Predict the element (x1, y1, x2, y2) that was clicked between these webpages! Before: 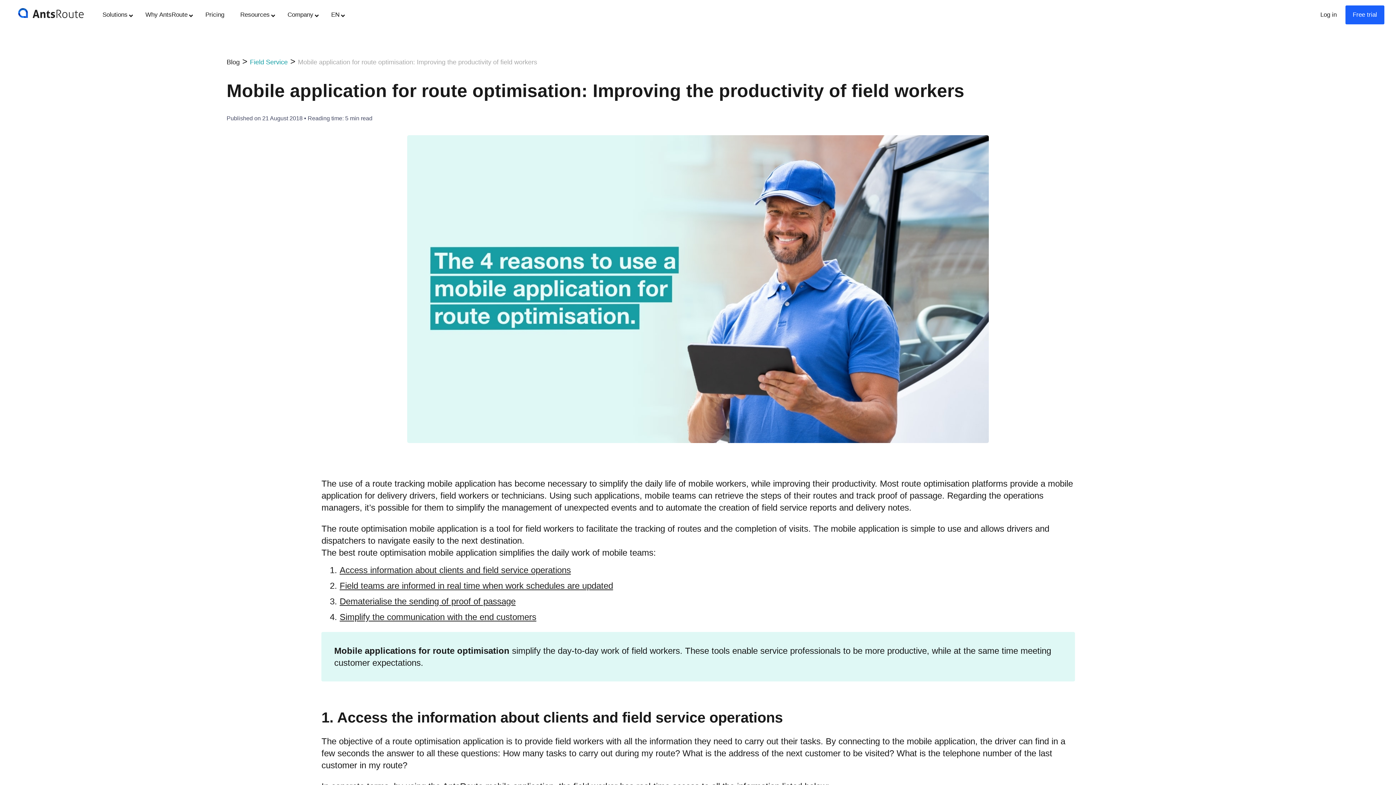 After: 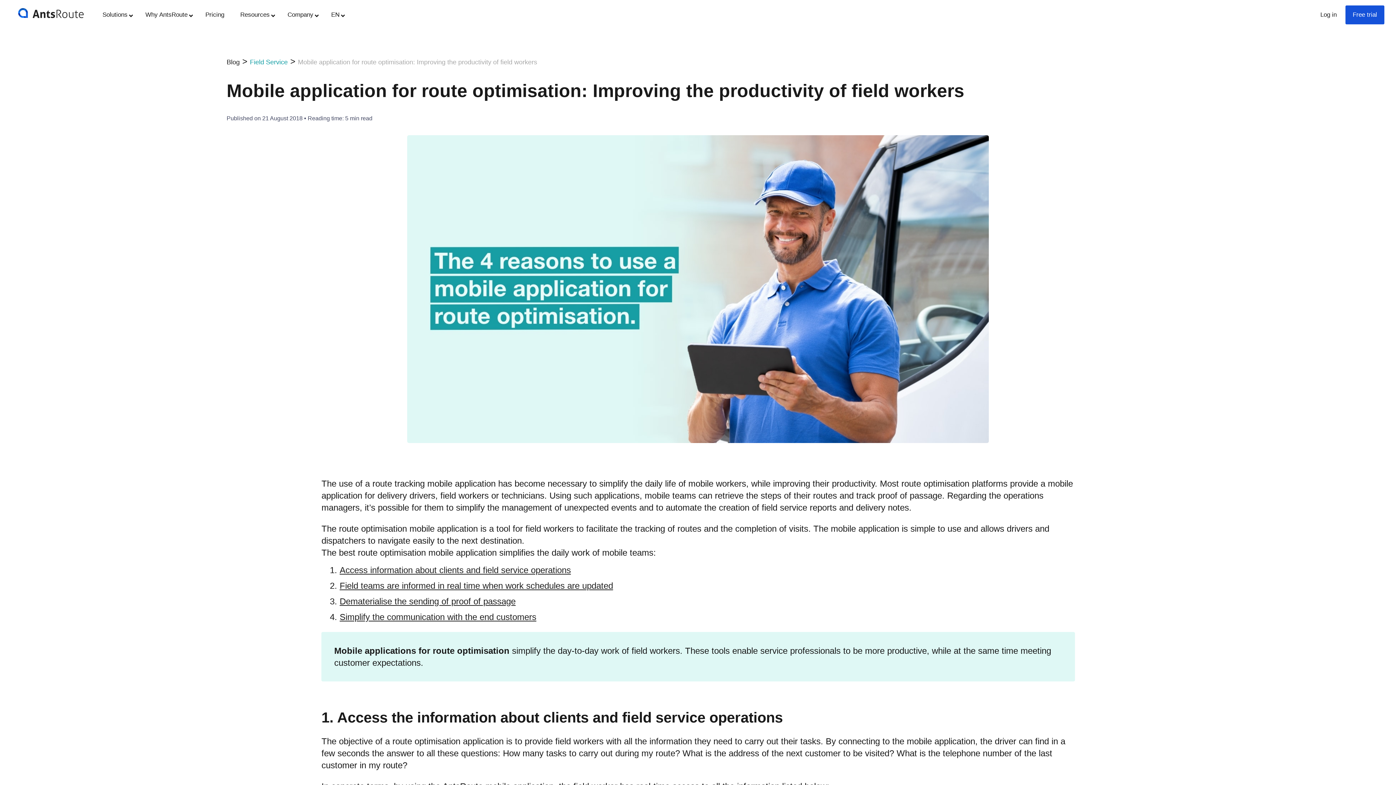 Action: bbox: (1345, 5, 1384, 24) label: Free trial